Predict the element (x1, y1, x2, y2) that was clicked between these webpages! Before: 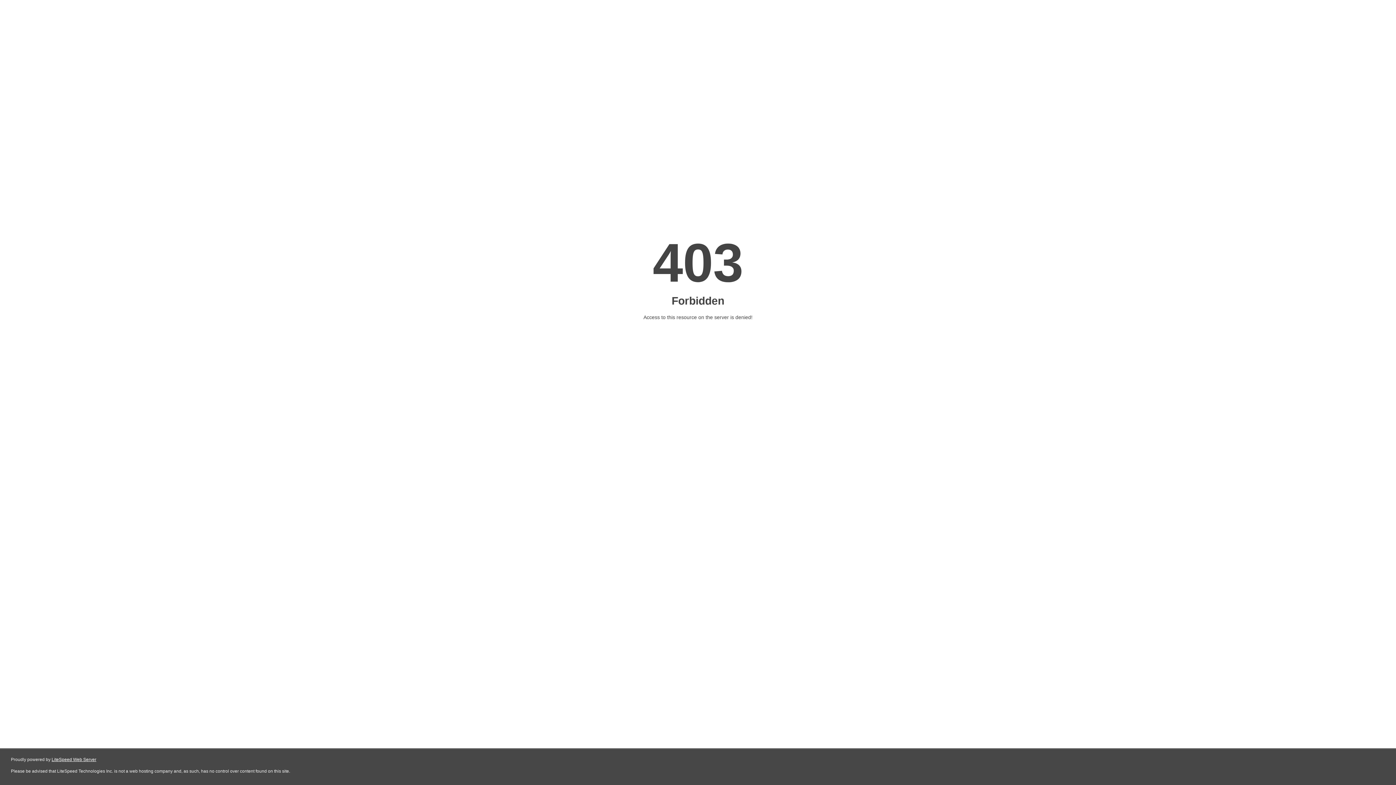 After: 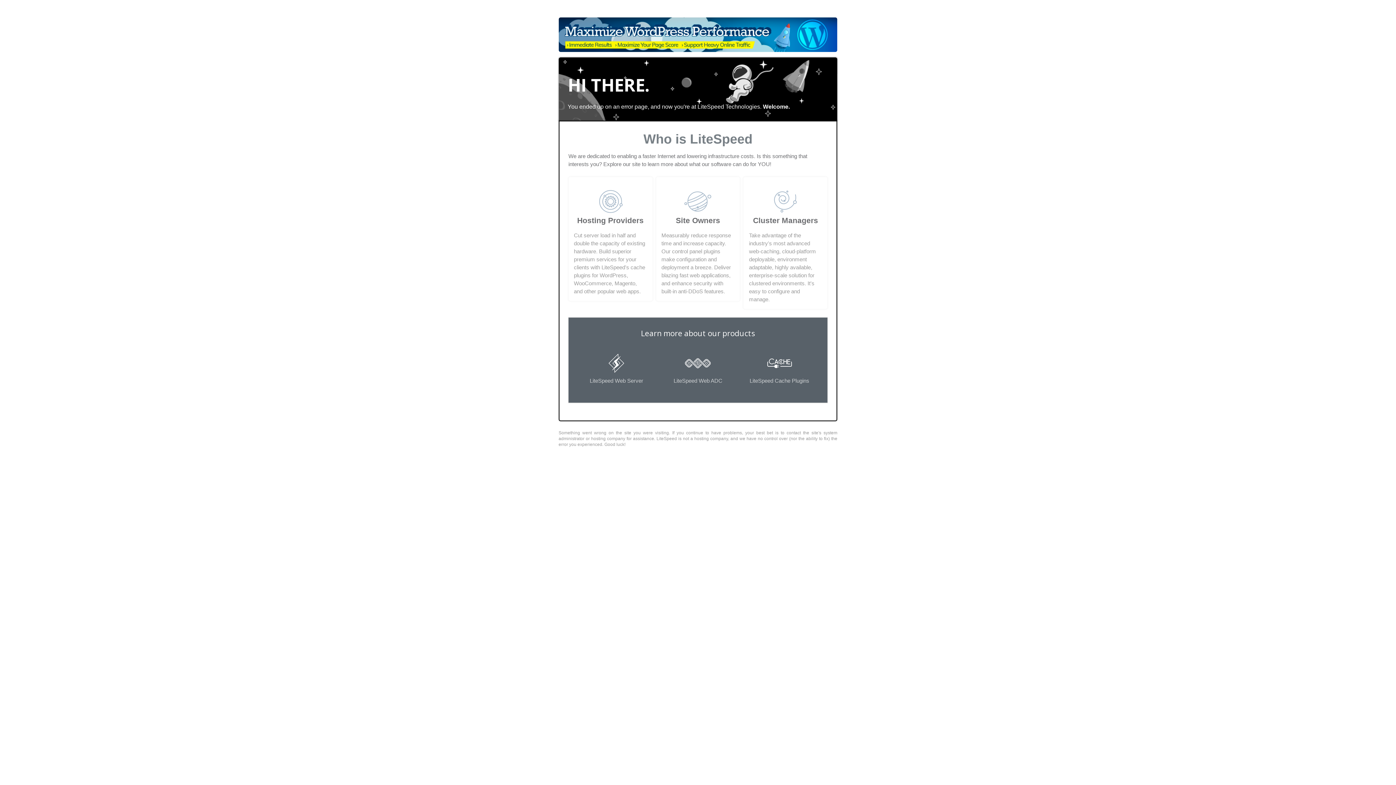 Action: bbox: (51, 757, 96, 762) label: LiteSpeed Web Server